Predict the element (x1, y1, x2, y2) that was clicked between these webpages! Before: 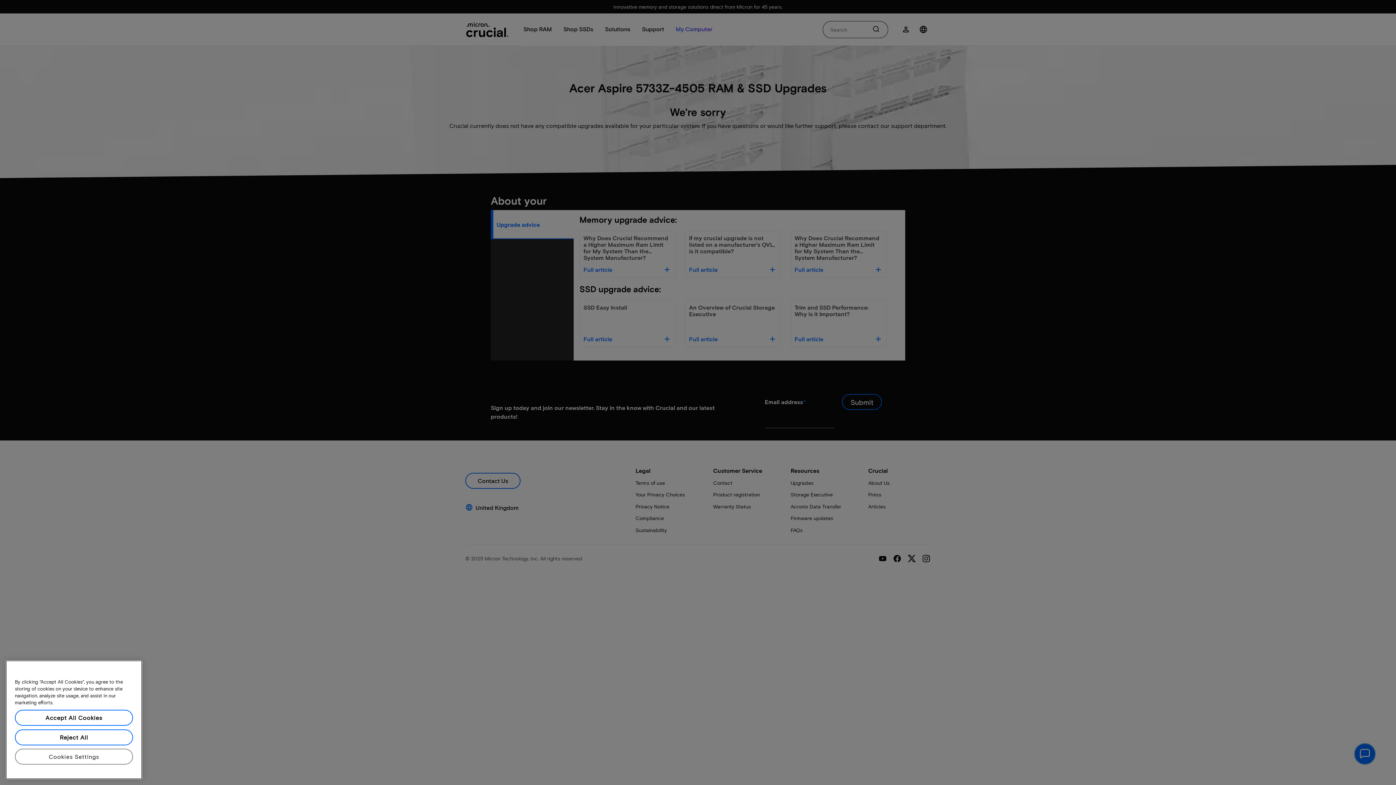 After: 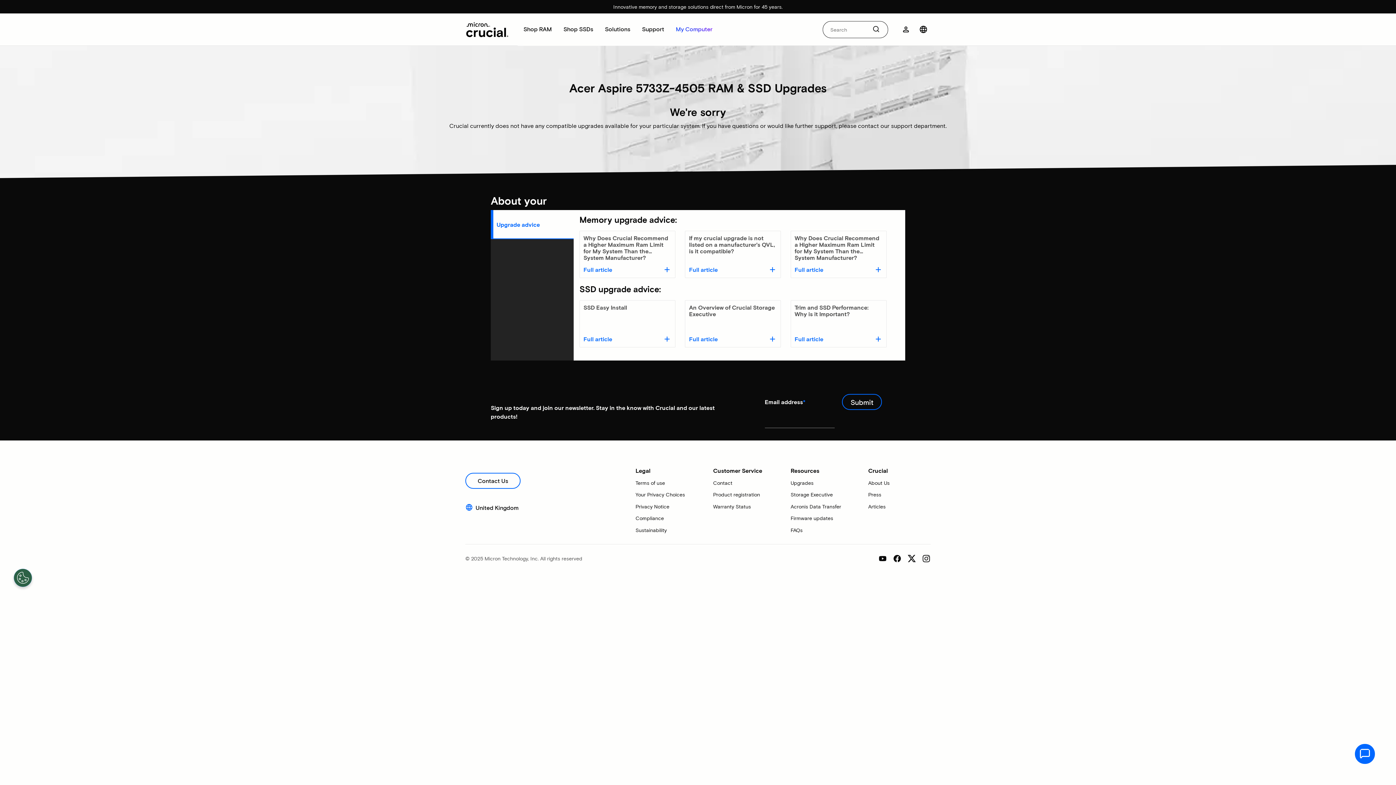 Action: bbox: (14, 767, 133, 783) label: Reject All